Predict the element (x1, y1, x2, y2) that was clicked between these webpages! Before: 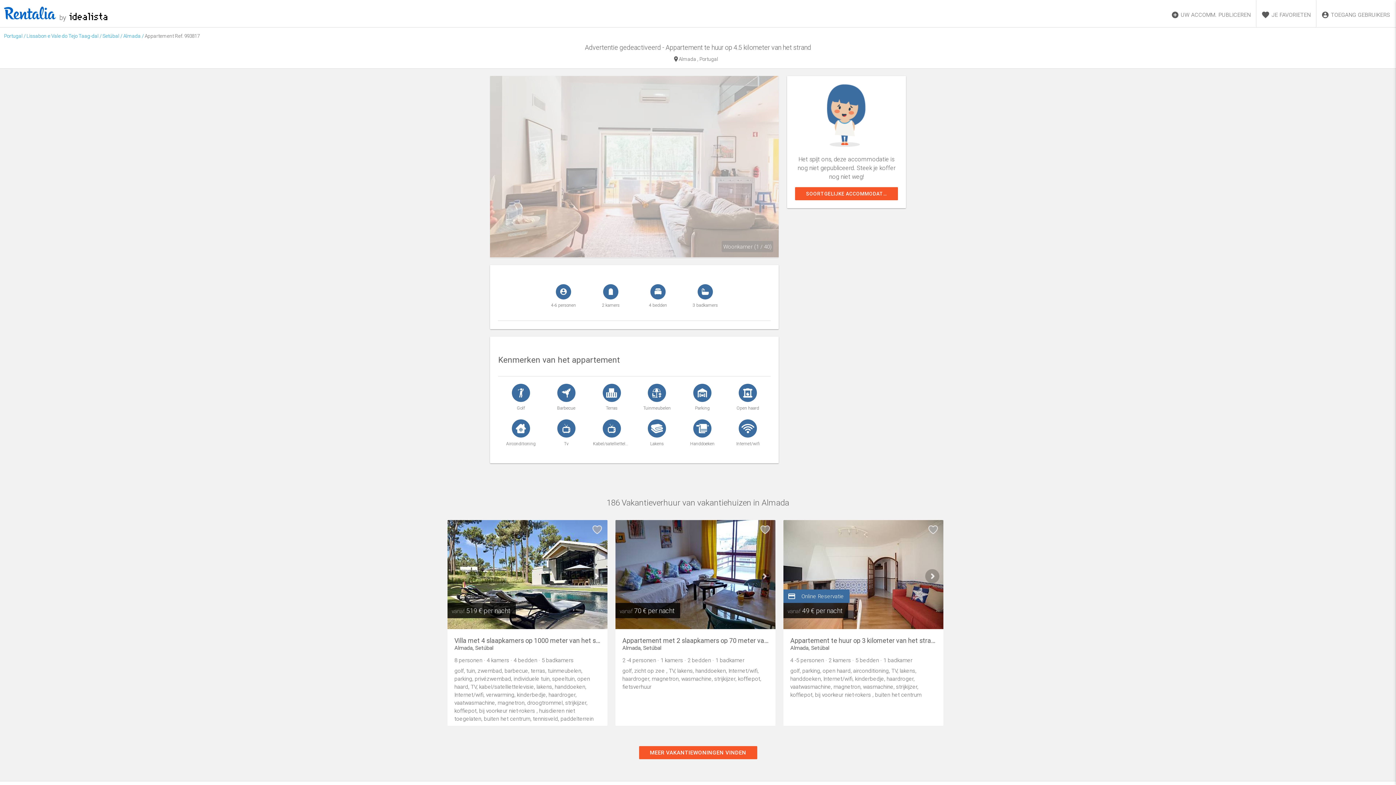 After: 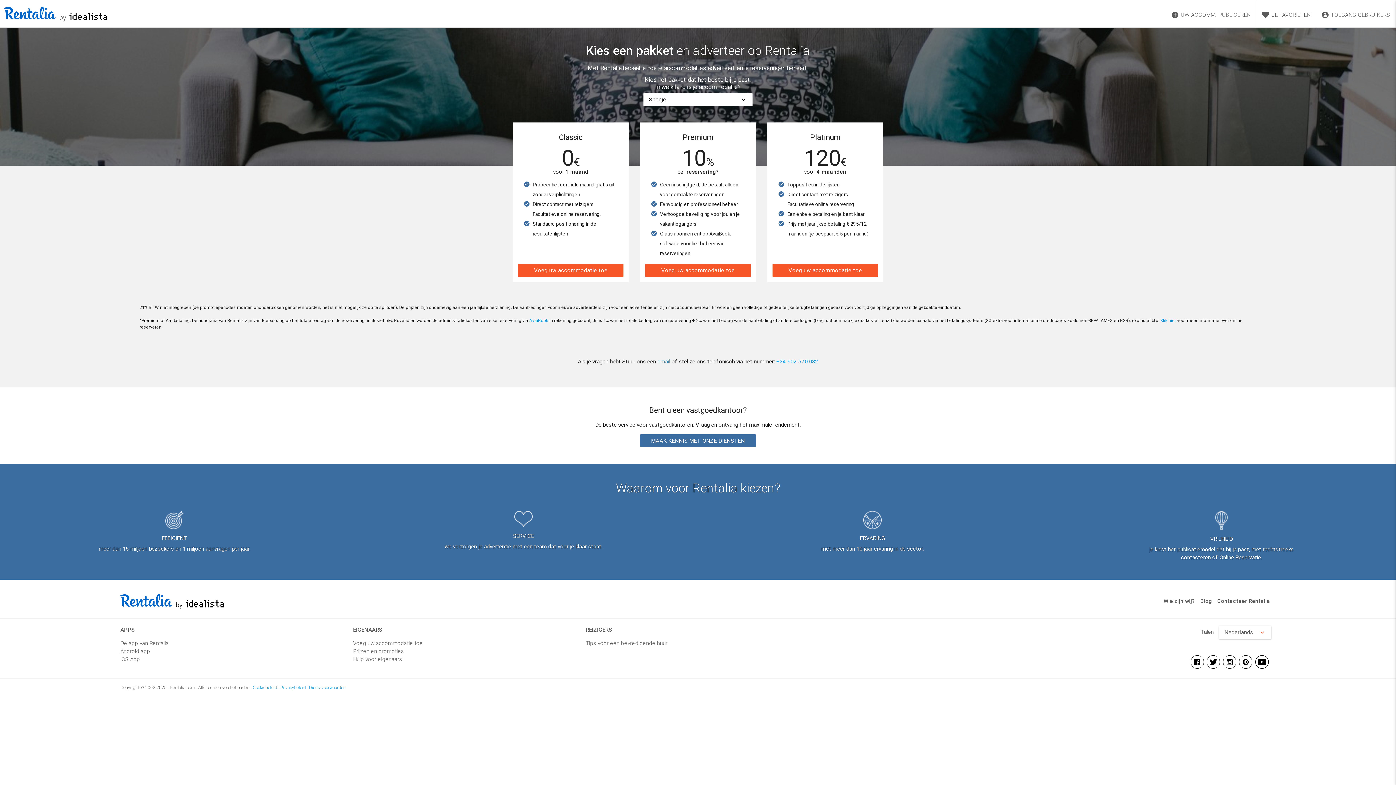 Action: label: UW ACCOMM. PUBLICEREN bbox: (1166, 0, 1256, 27)